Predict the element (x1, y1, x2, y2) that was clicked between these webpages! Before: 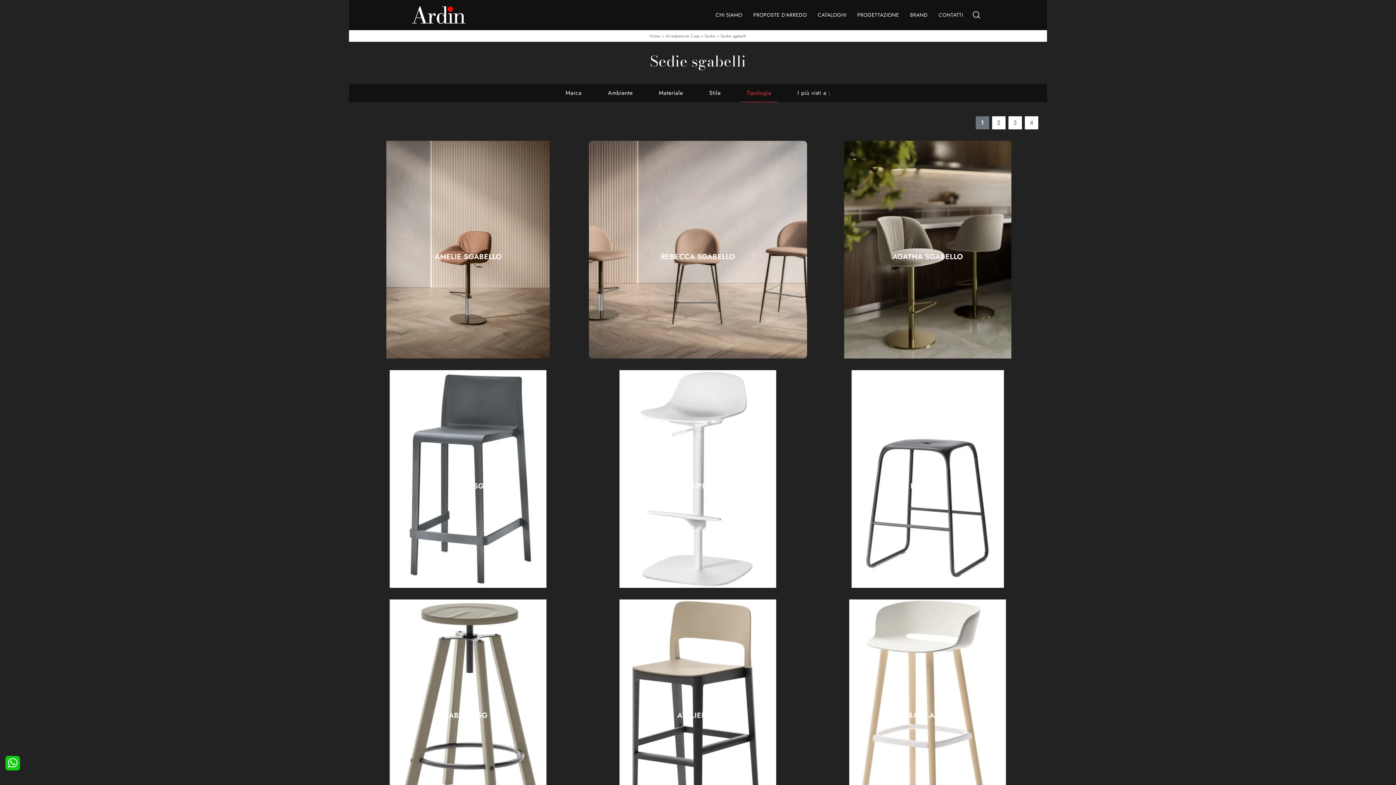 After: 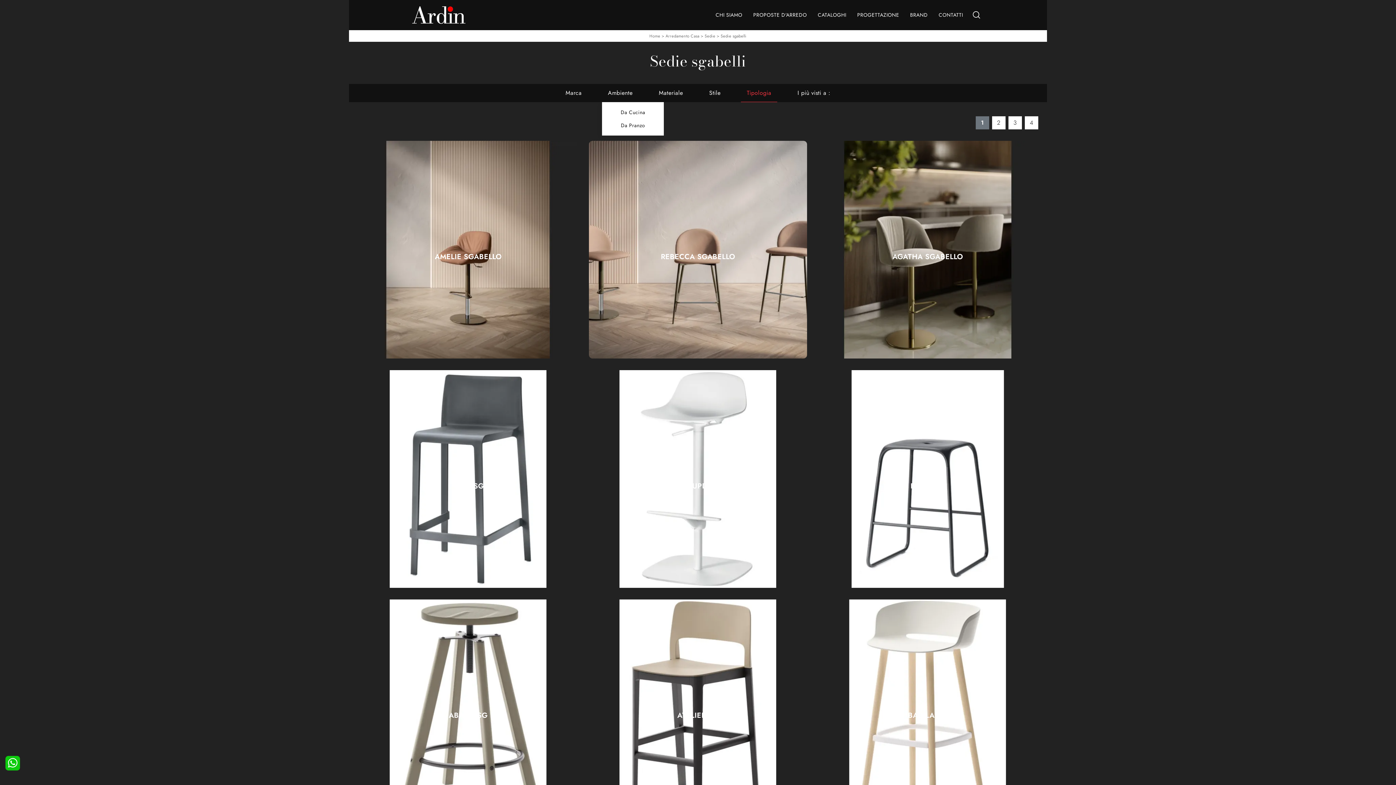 Action: bbox: (602, 84, 638, 101) label: Ambiente